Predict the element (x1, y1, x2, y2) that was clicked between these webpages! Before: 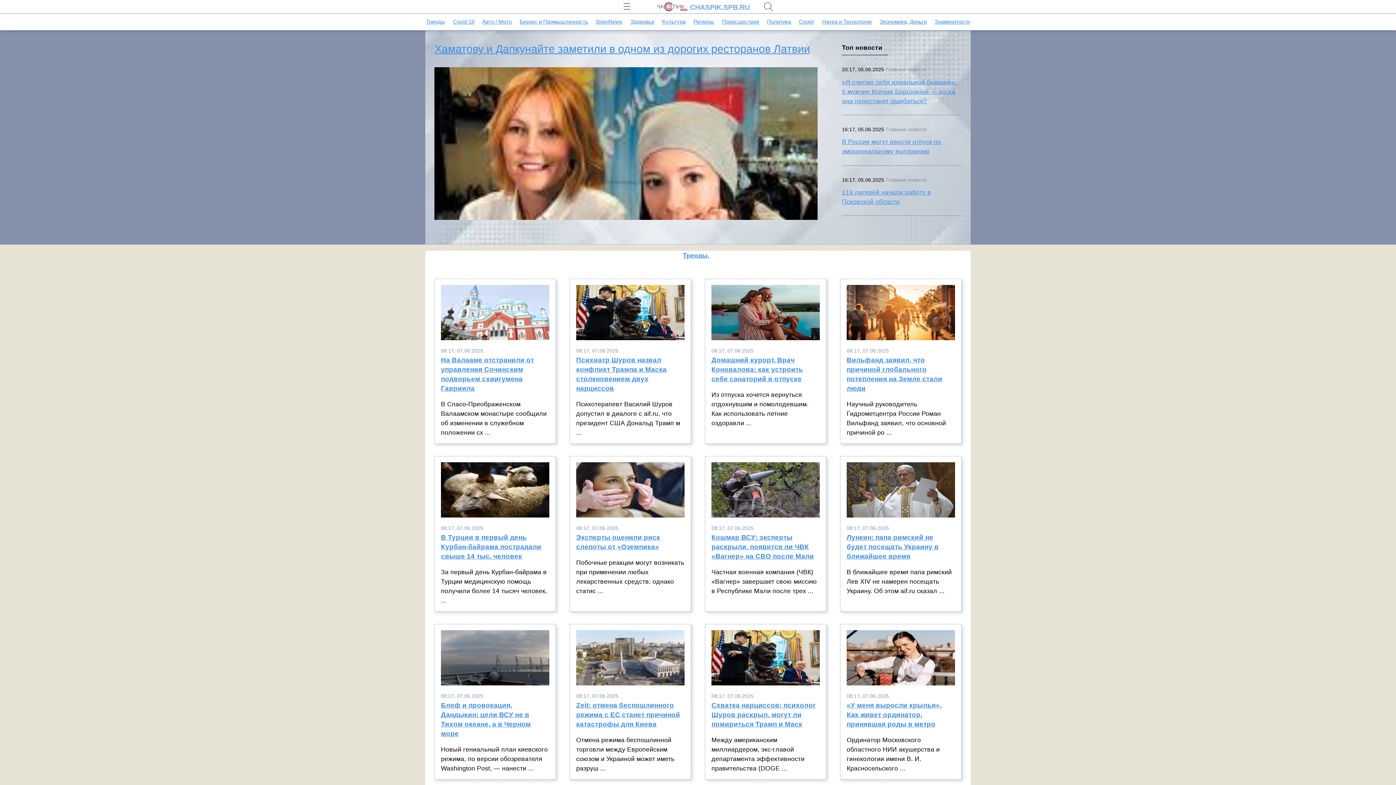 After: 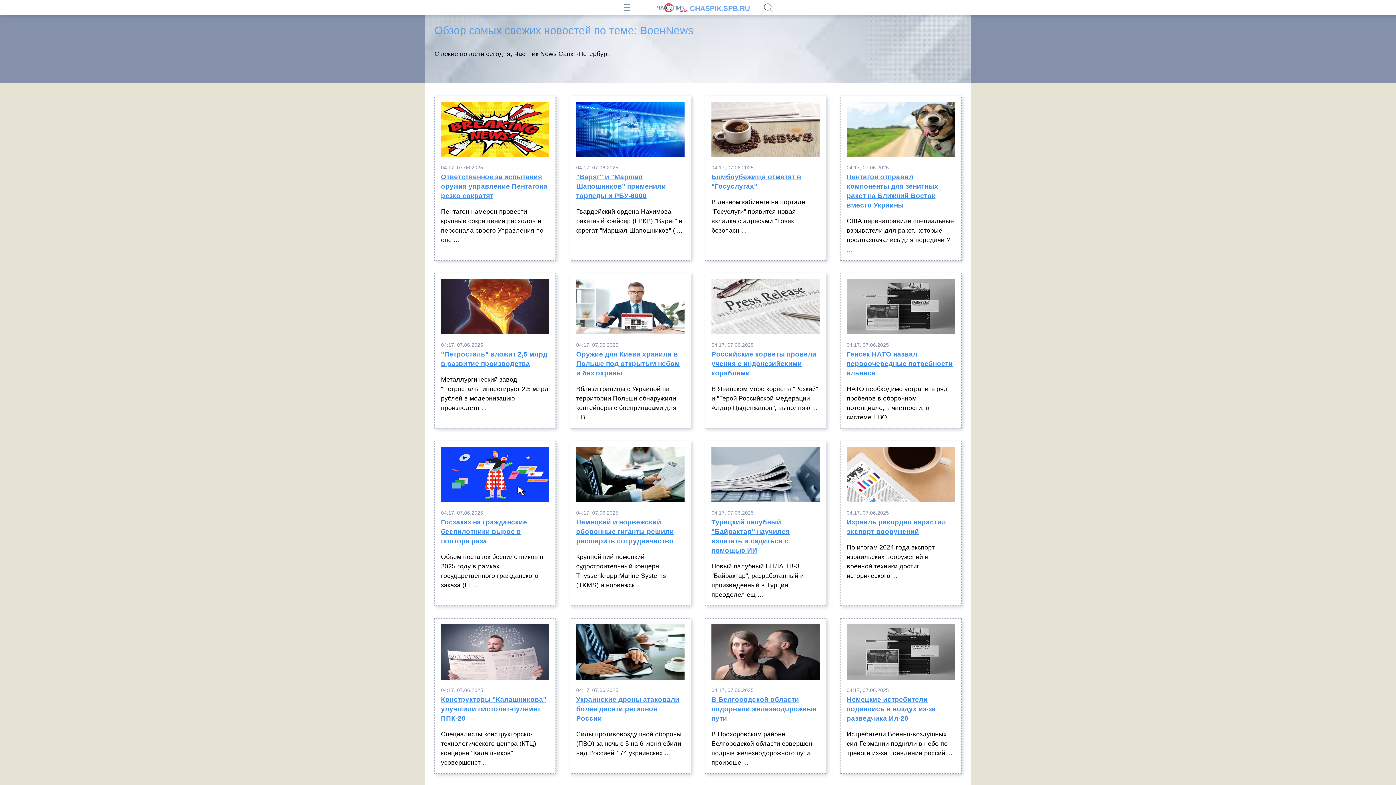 Action: bbox: (596, 18, 622, 24) label: ВоенNews